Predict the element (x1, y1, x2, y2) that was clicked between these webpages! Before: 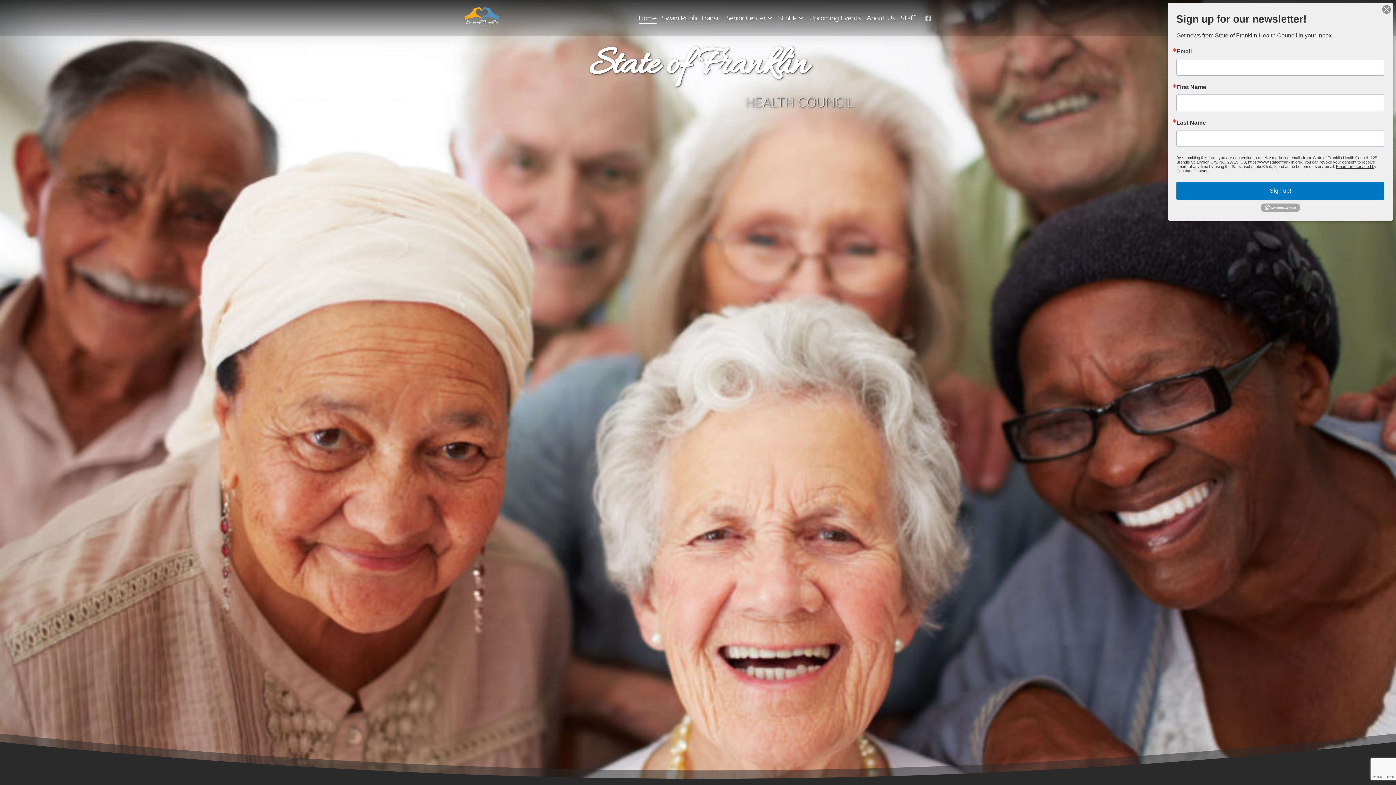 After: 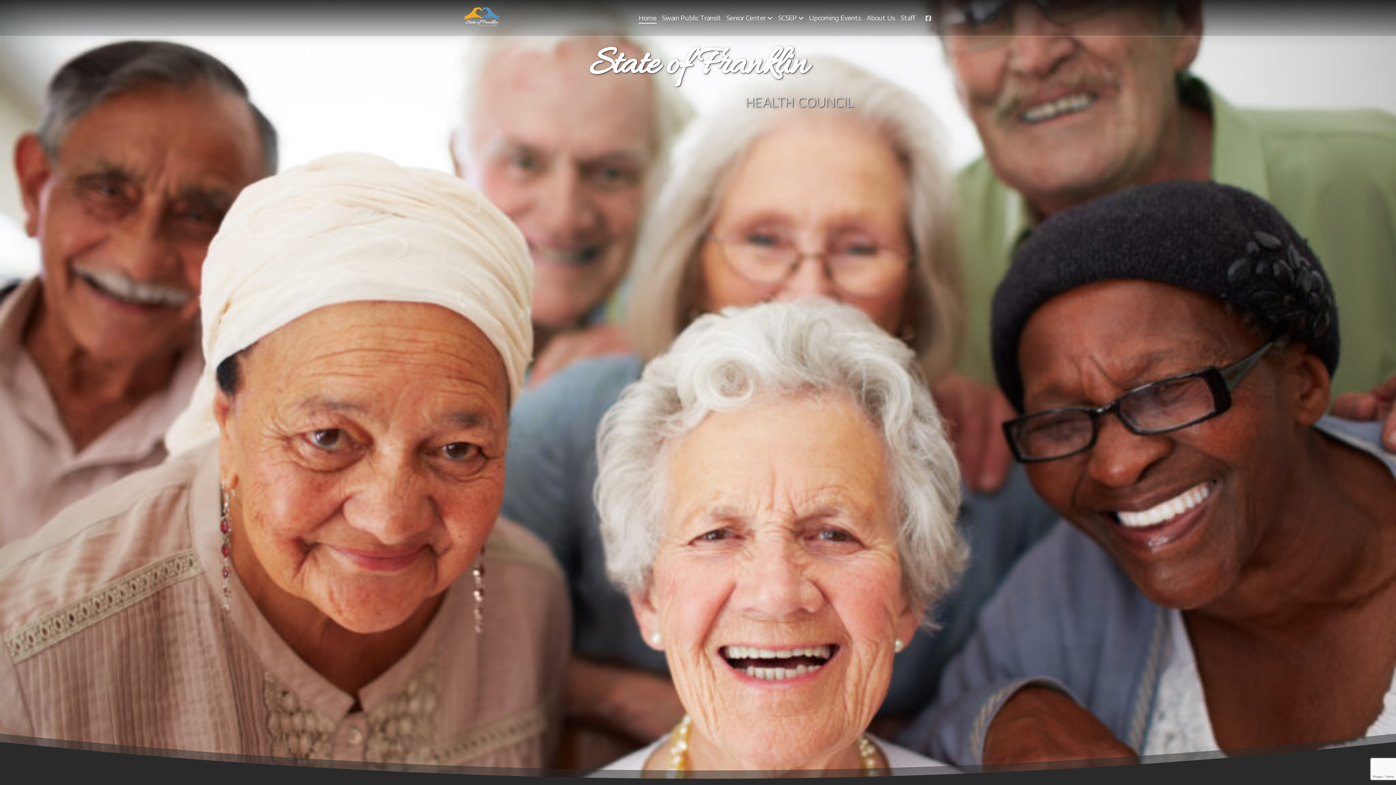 Action: bbox: (1352, 37, 1358, 43)